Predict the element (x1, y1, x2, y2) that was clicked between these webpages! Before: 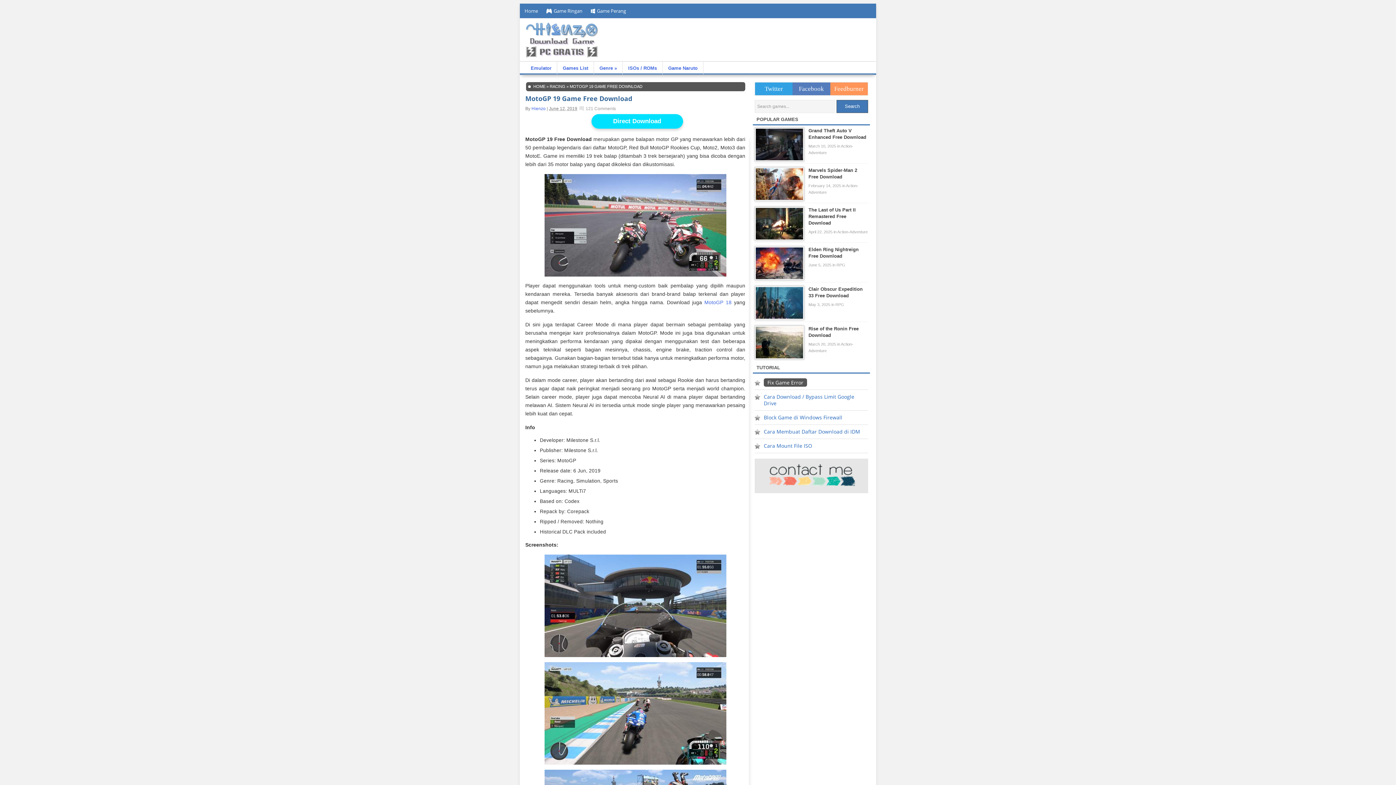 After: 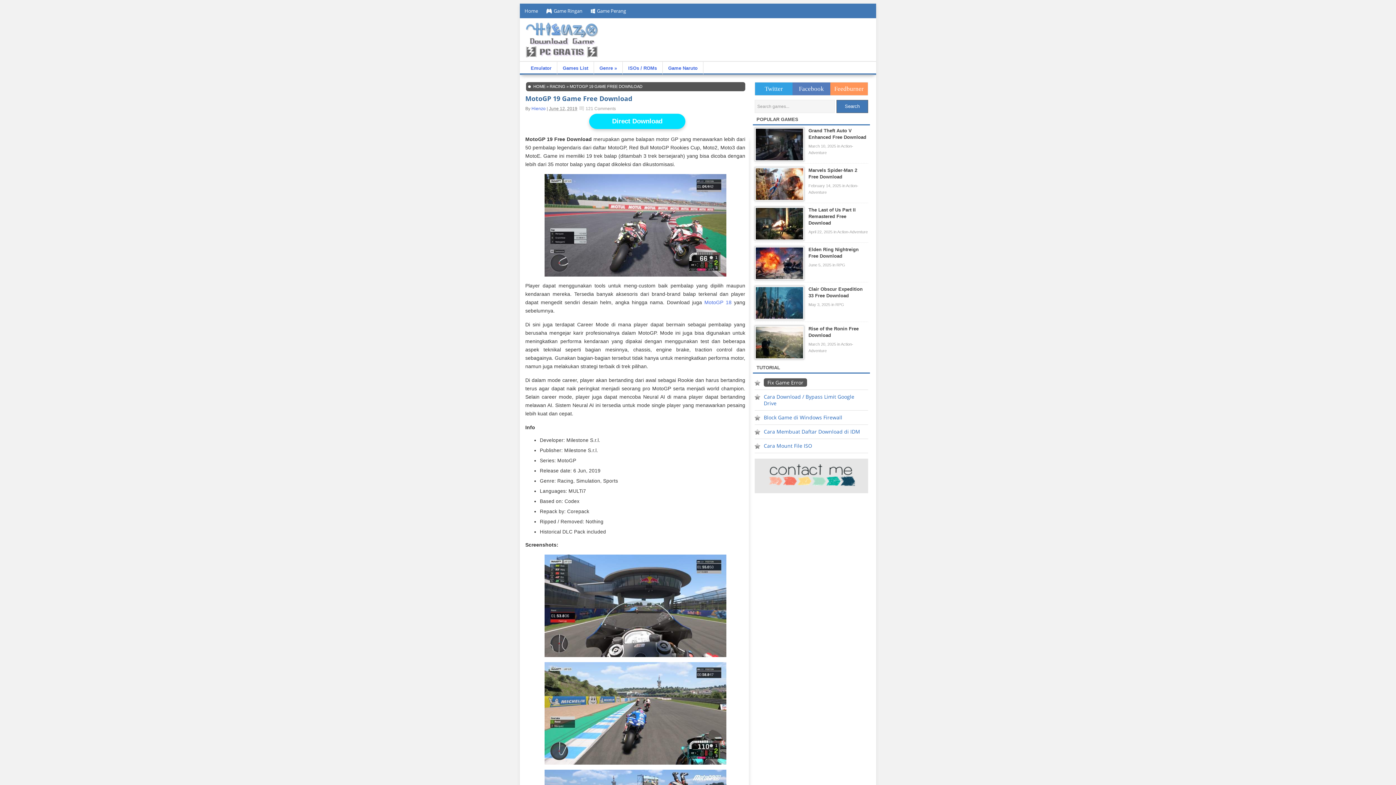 Action: label: Direct Download bbox: (591, 114, 683, 128)